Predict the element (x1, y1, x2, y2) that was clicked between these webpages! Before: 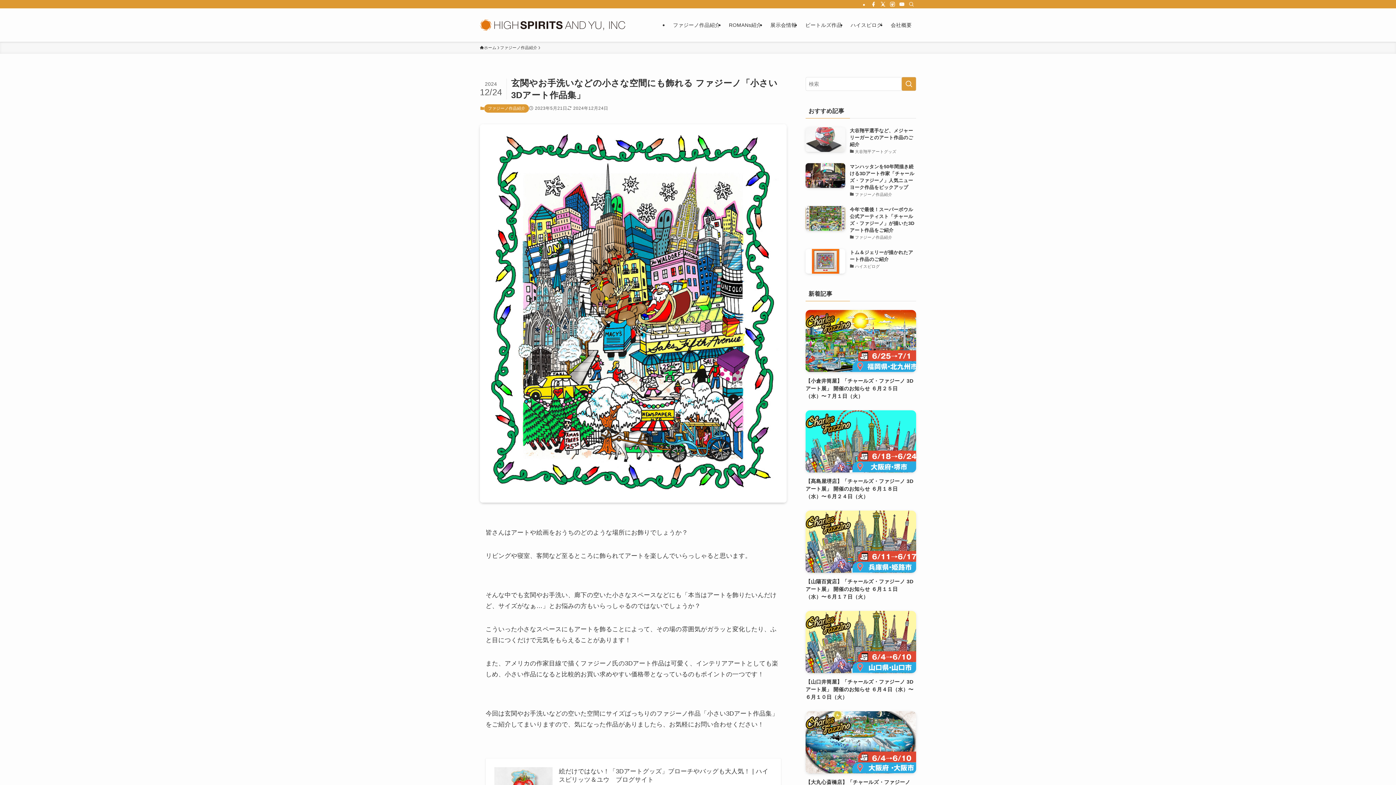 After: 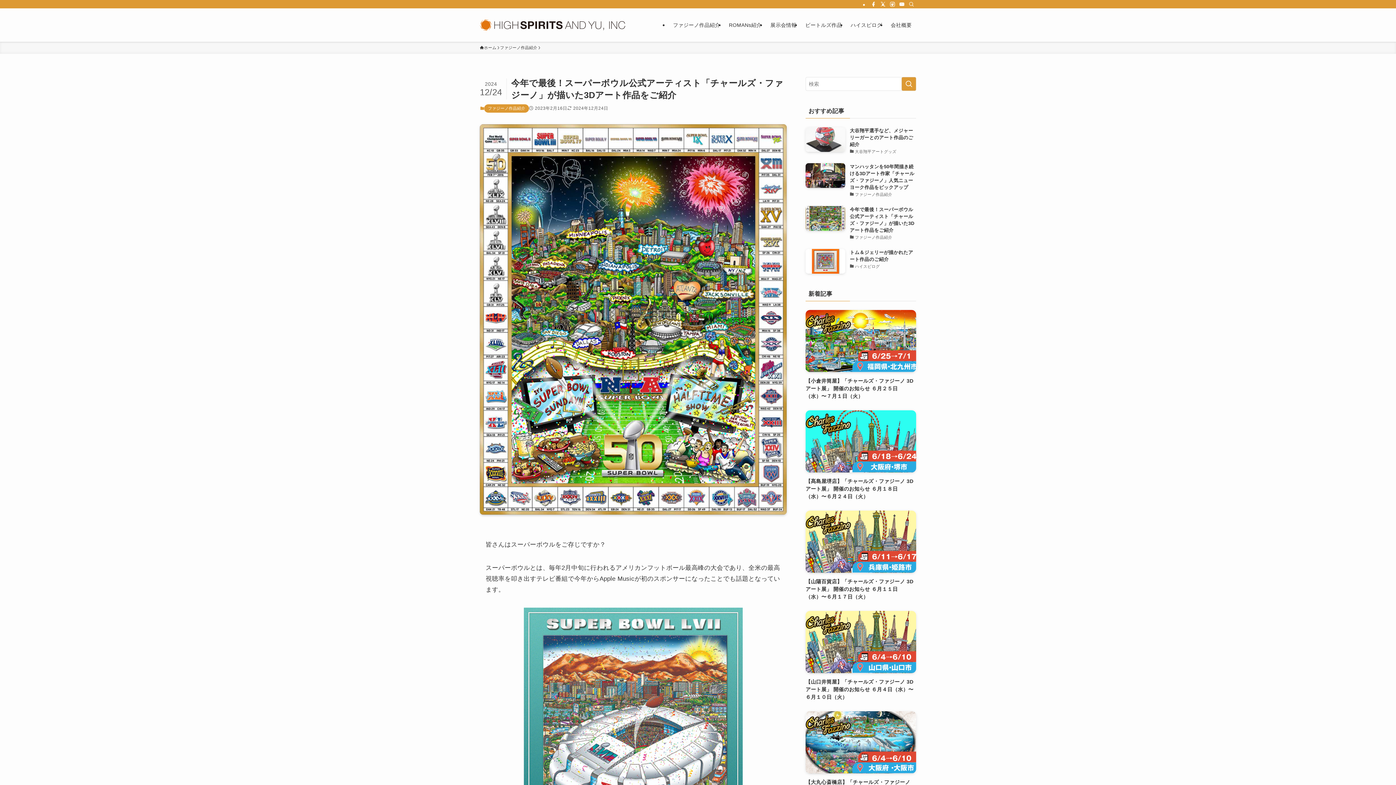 Action: label: 今年で最後！スーパーボウル公式アーティスト「チャールズ・ファジーノ」が描いた3Dアート作品をご紹介
ファジーノ作品紹介 bbox: (805, 206, 916, 241)